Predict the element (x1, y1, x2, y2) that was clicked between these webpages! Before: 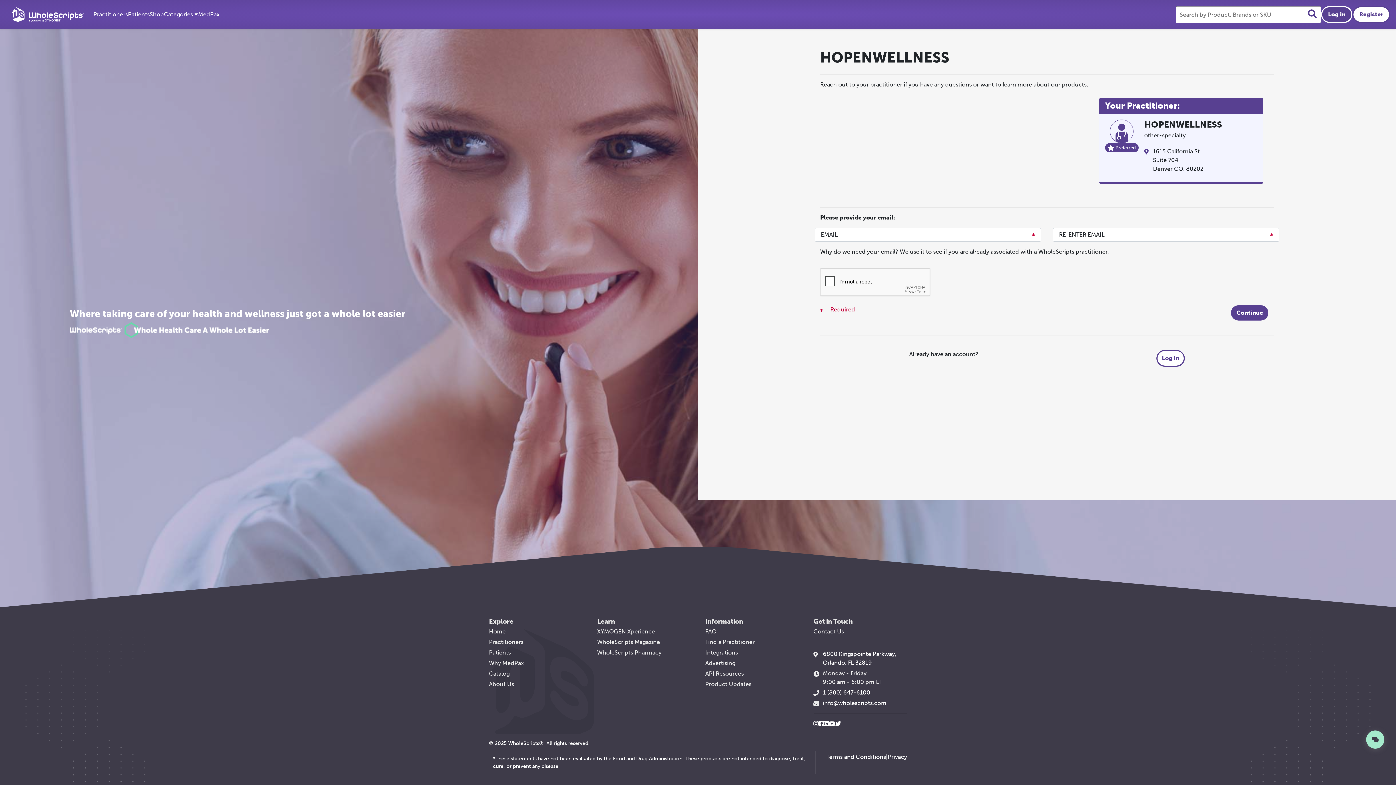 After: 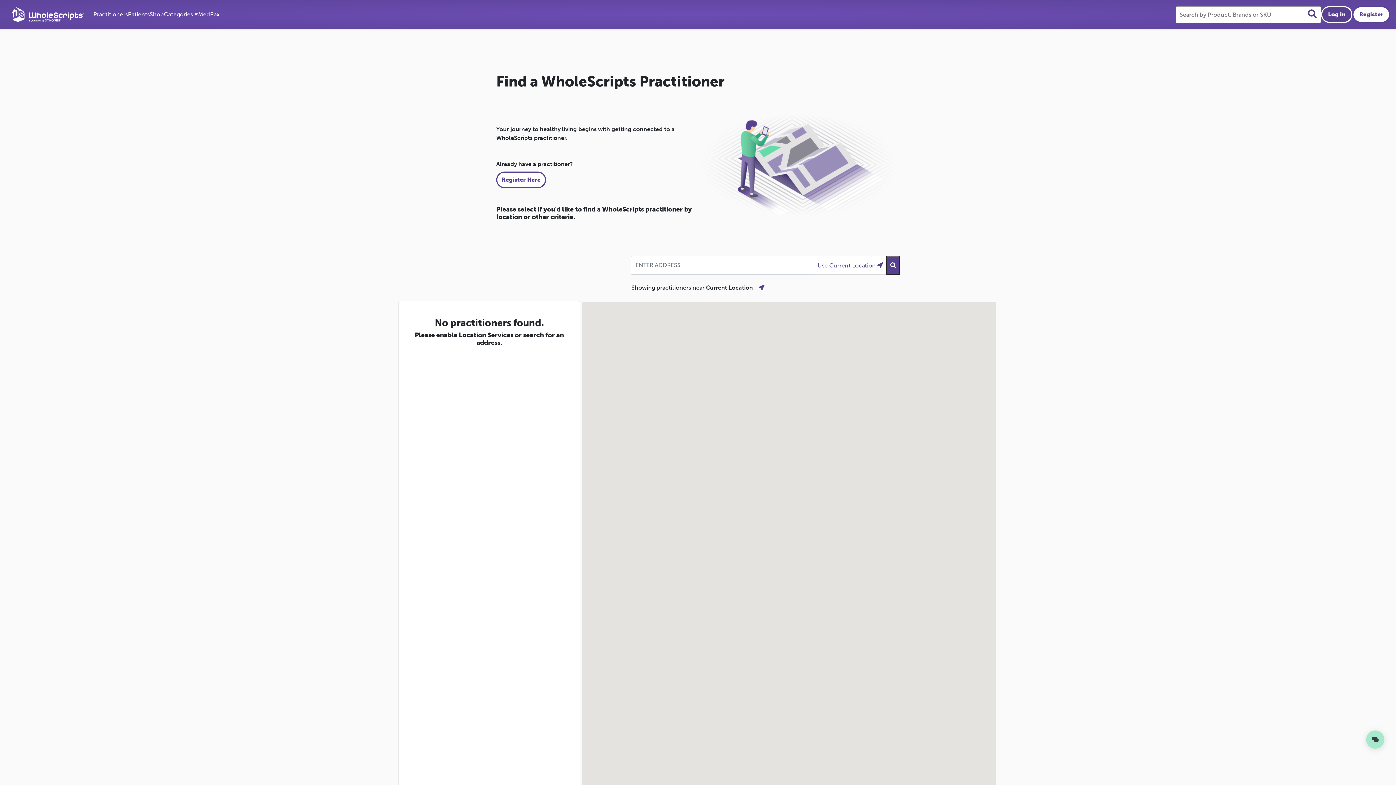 Action: bbox: (705, 638, 754, 646) label: Find a Practitioner